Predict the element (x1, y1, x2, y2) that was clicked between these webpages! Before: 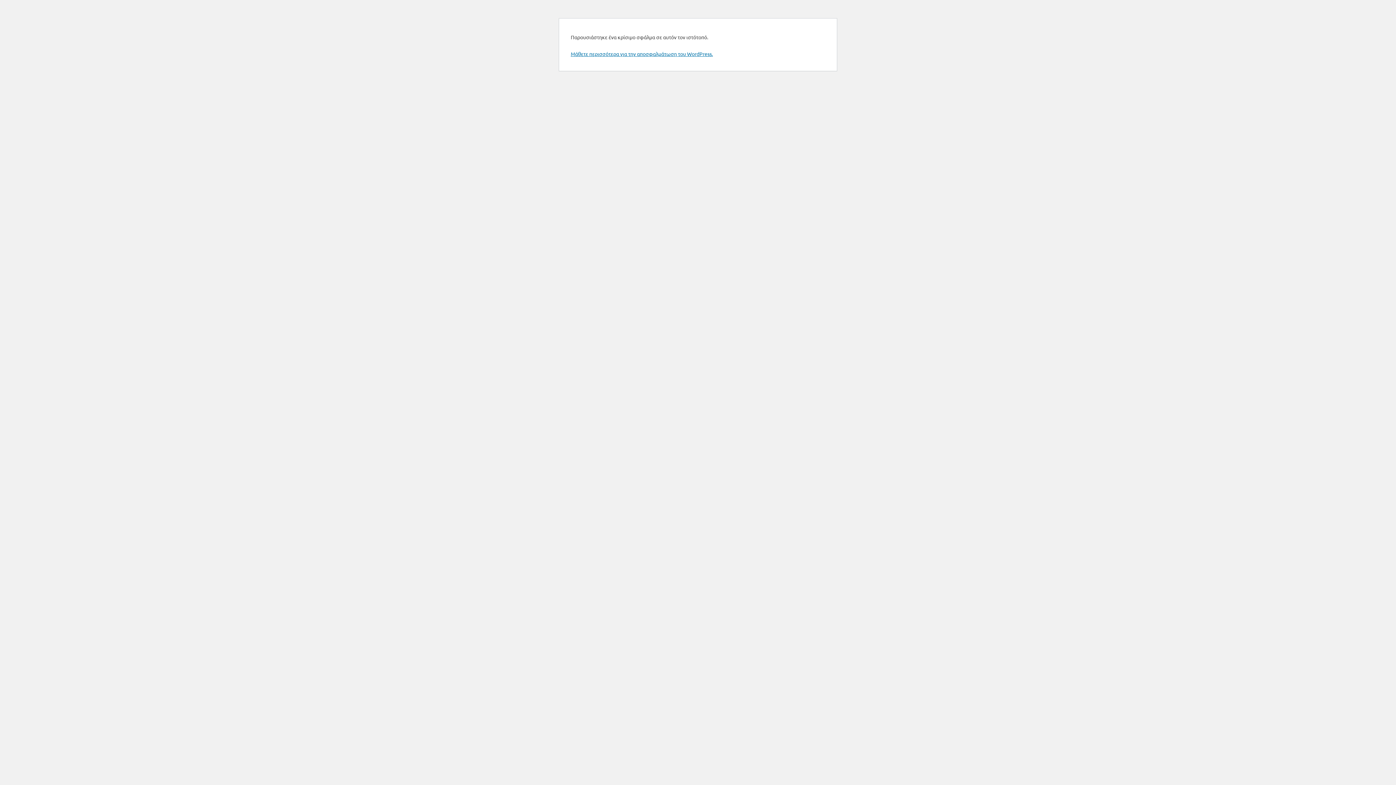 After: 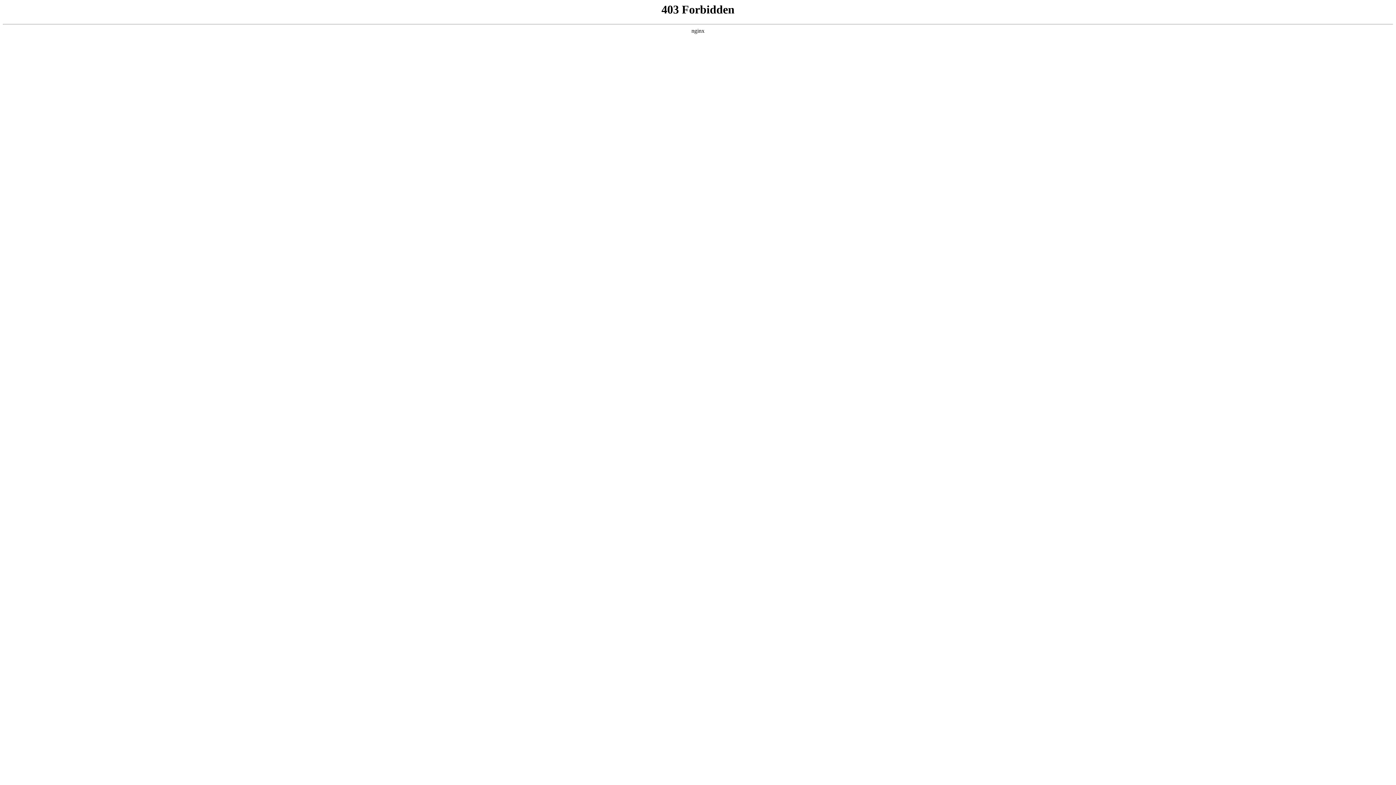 Action: label: Μάθετε περισσότερα για την αποσφαλμάτωση του WordPress. bbox: (570, 50, 713, 57)